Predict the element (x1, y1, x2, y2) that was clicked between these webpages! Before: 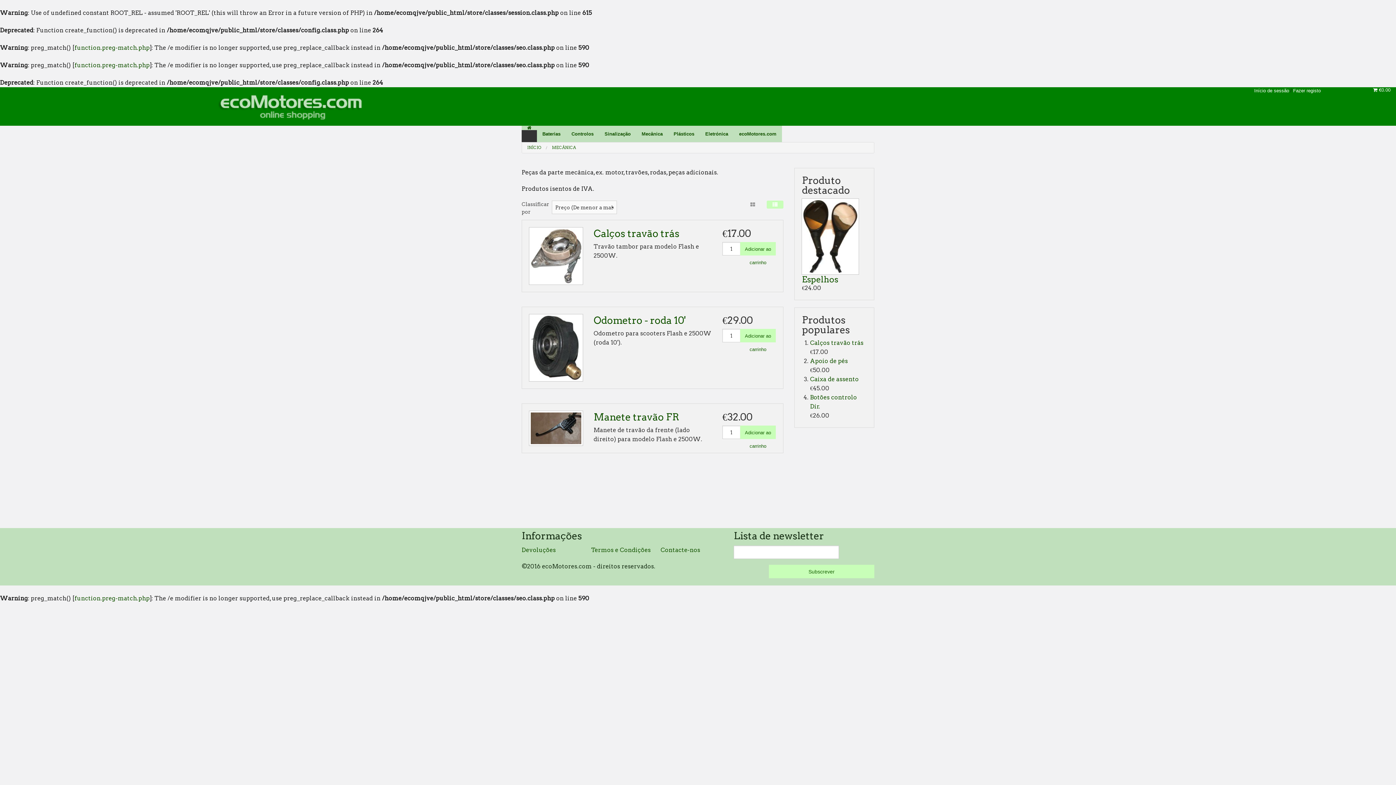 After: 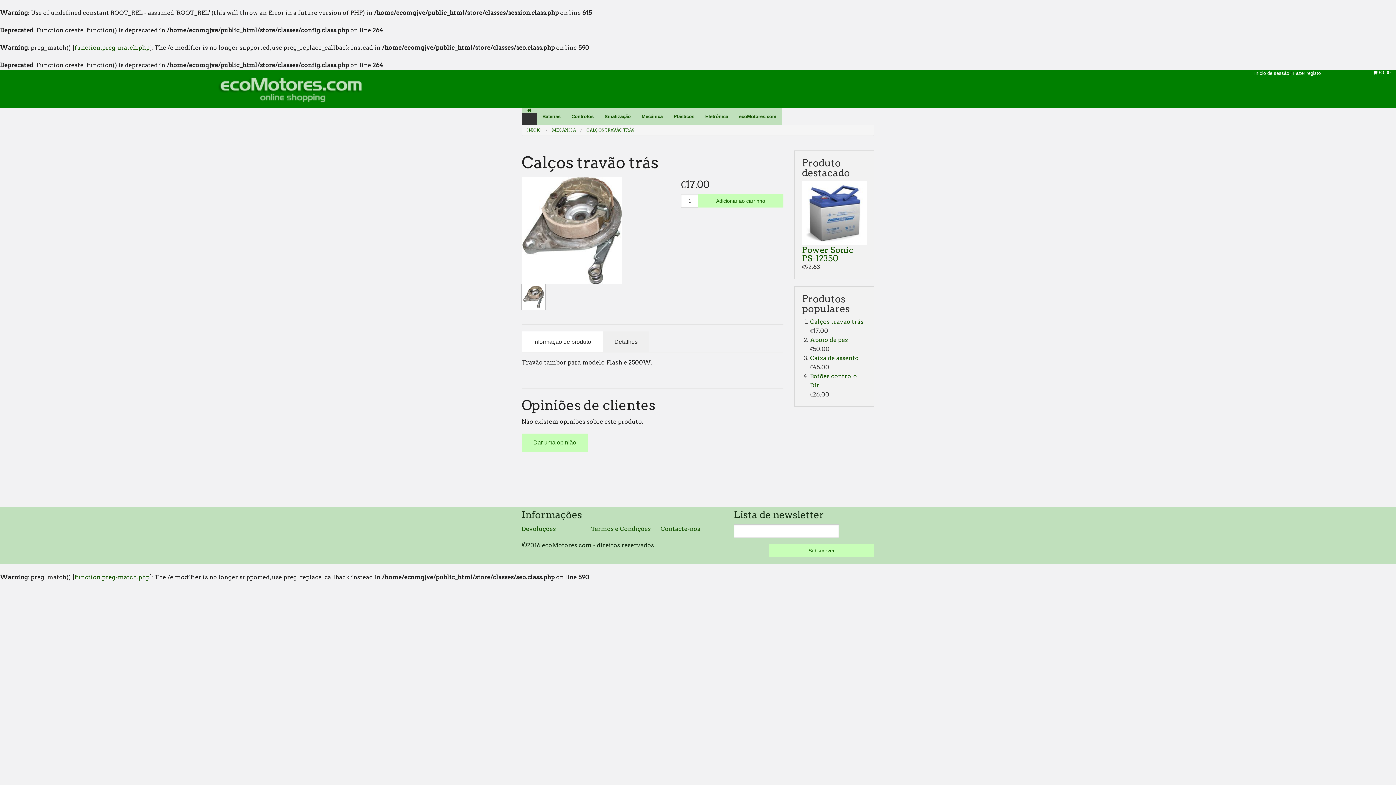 Action: bbox: (529, 227, 582, 284)